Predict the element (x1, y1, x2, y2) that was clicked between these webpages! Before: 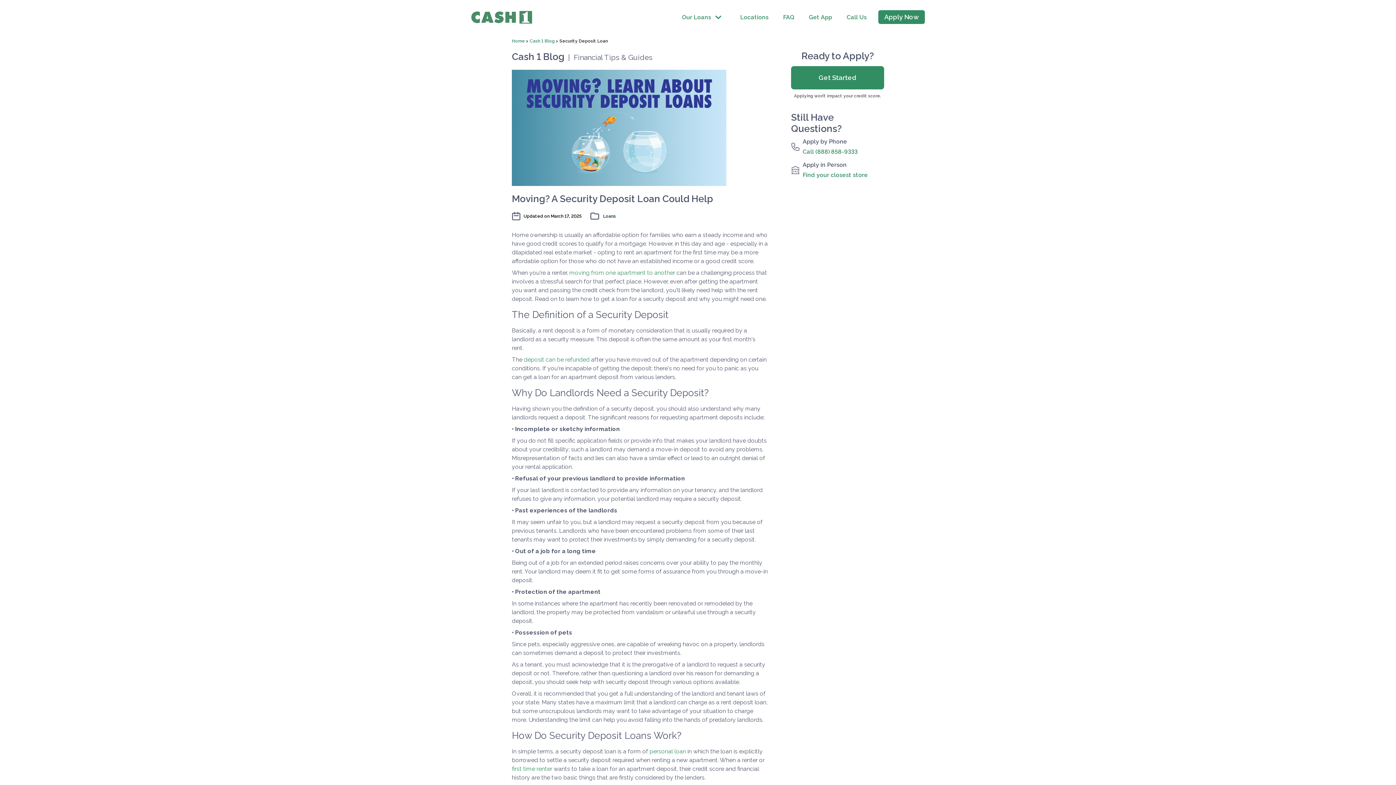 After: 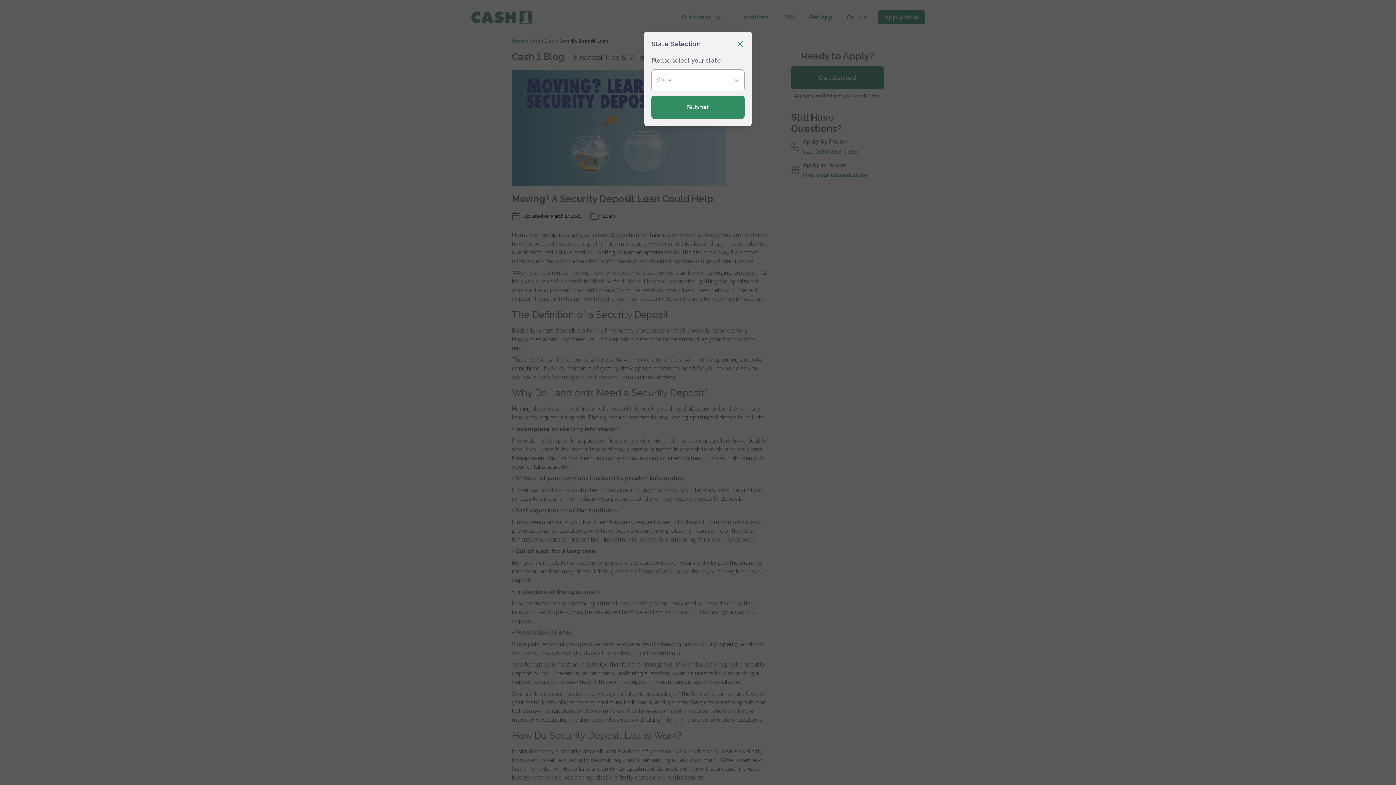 Action: label: Apply Now bbox: (878, 10, 925, 23)